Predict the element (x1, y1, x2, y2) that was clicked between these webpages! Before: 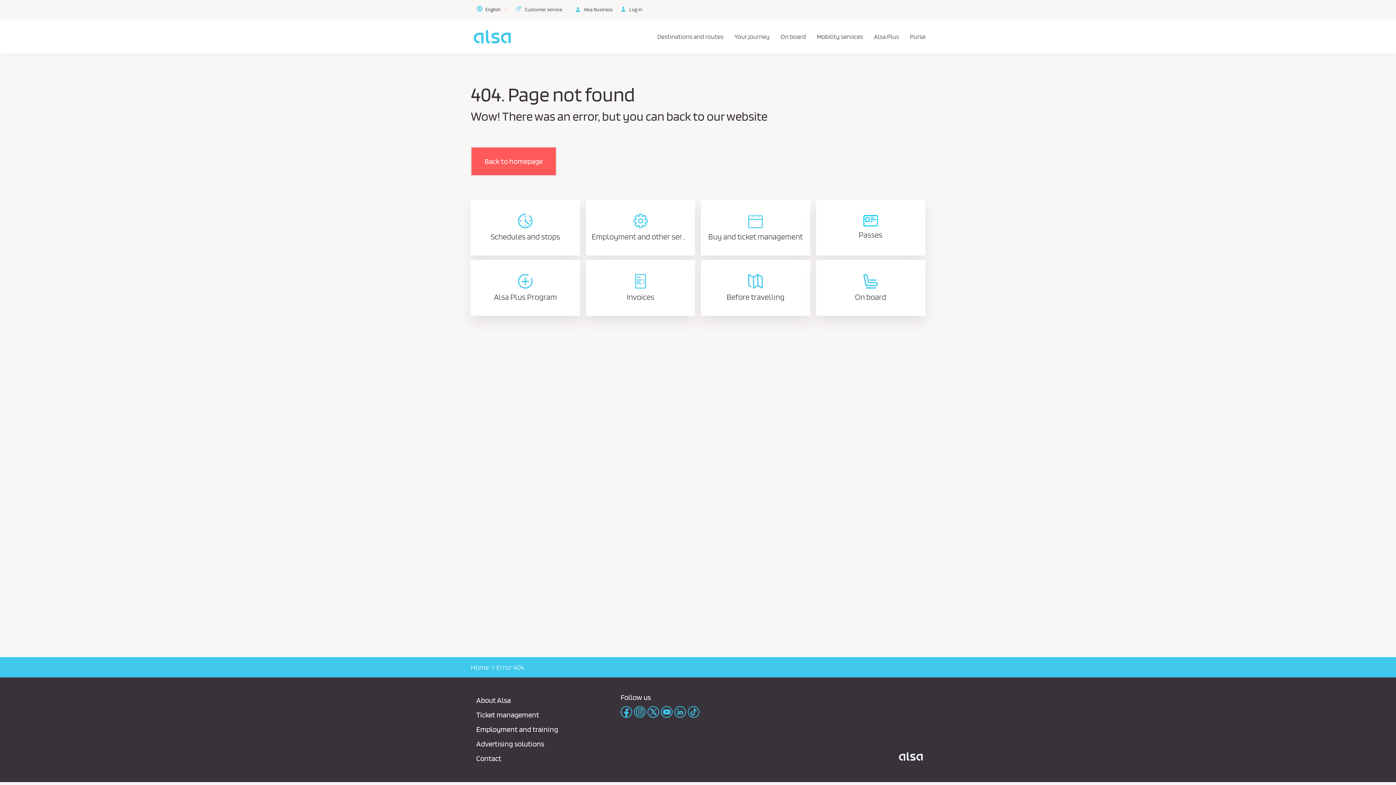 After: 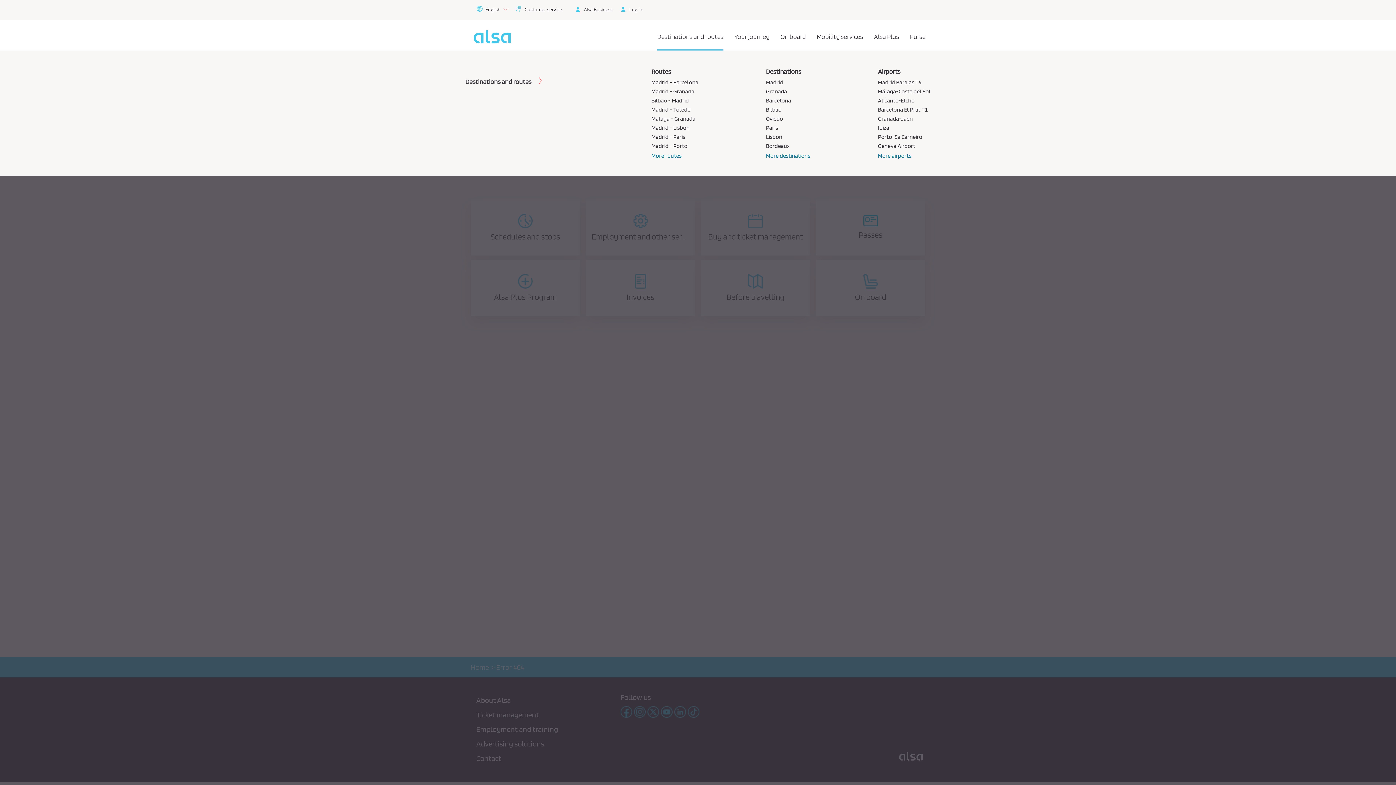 Action: label: Destinations and routes bbox: (657, 29, 723, 50)